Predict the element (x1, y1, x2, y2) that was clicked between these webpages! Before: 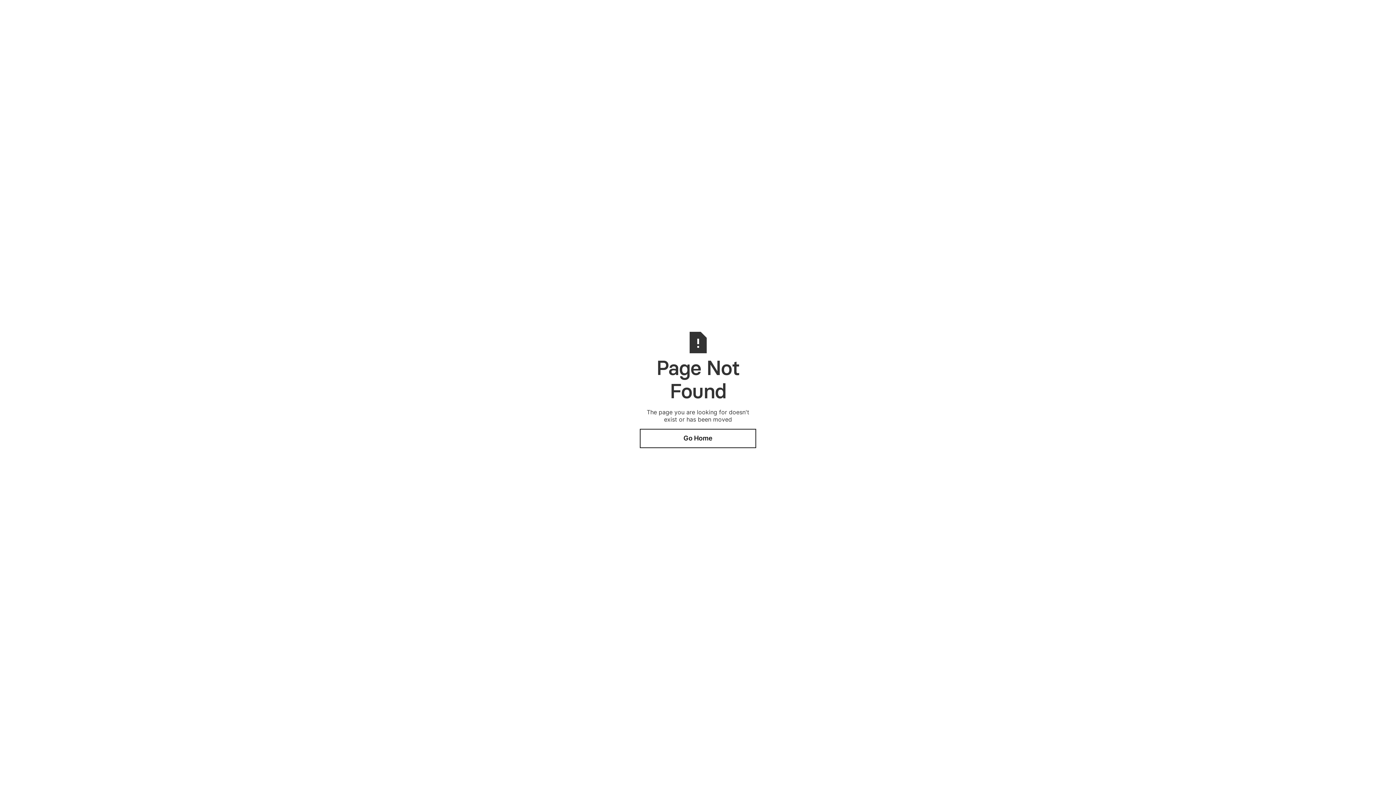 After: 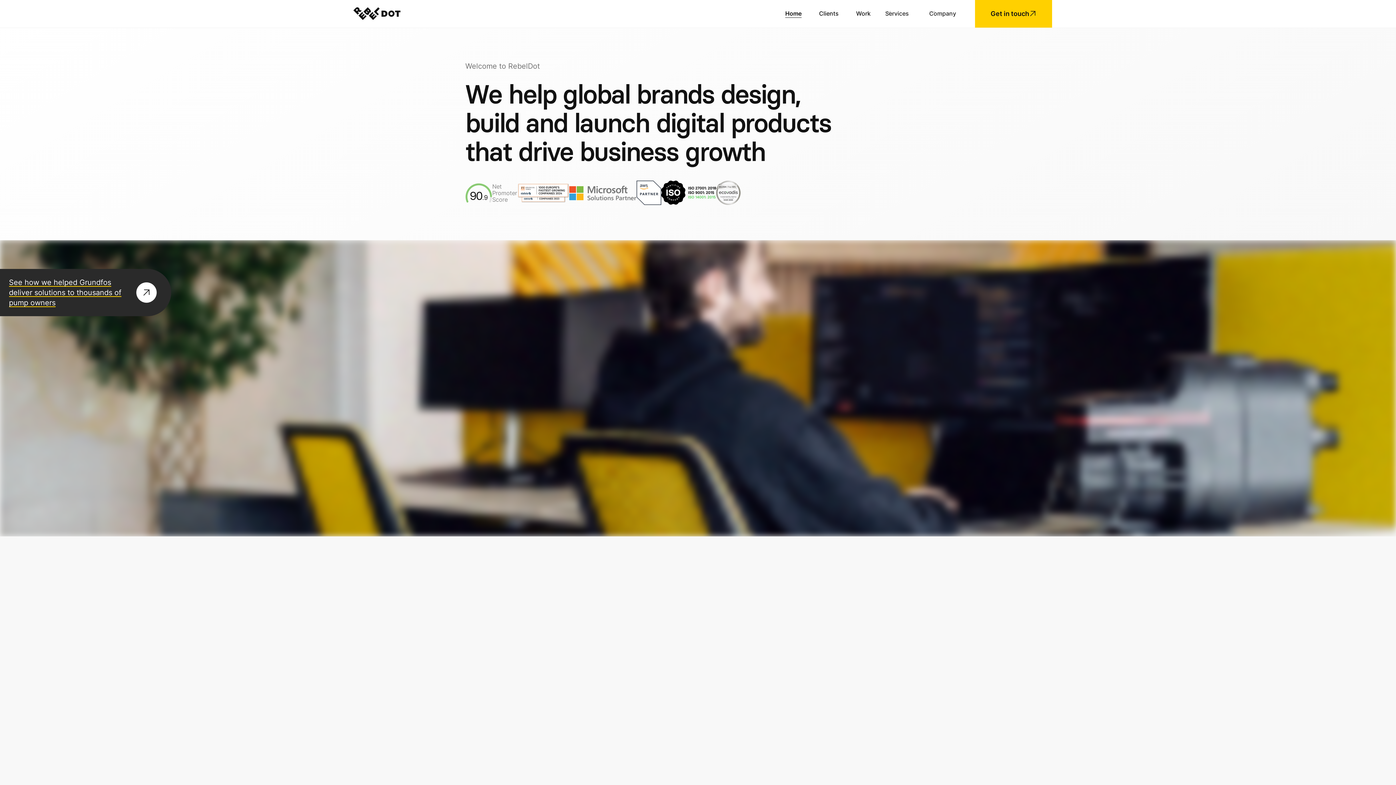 Action: bbox: (640, 428, 756, 448) label: Go Home